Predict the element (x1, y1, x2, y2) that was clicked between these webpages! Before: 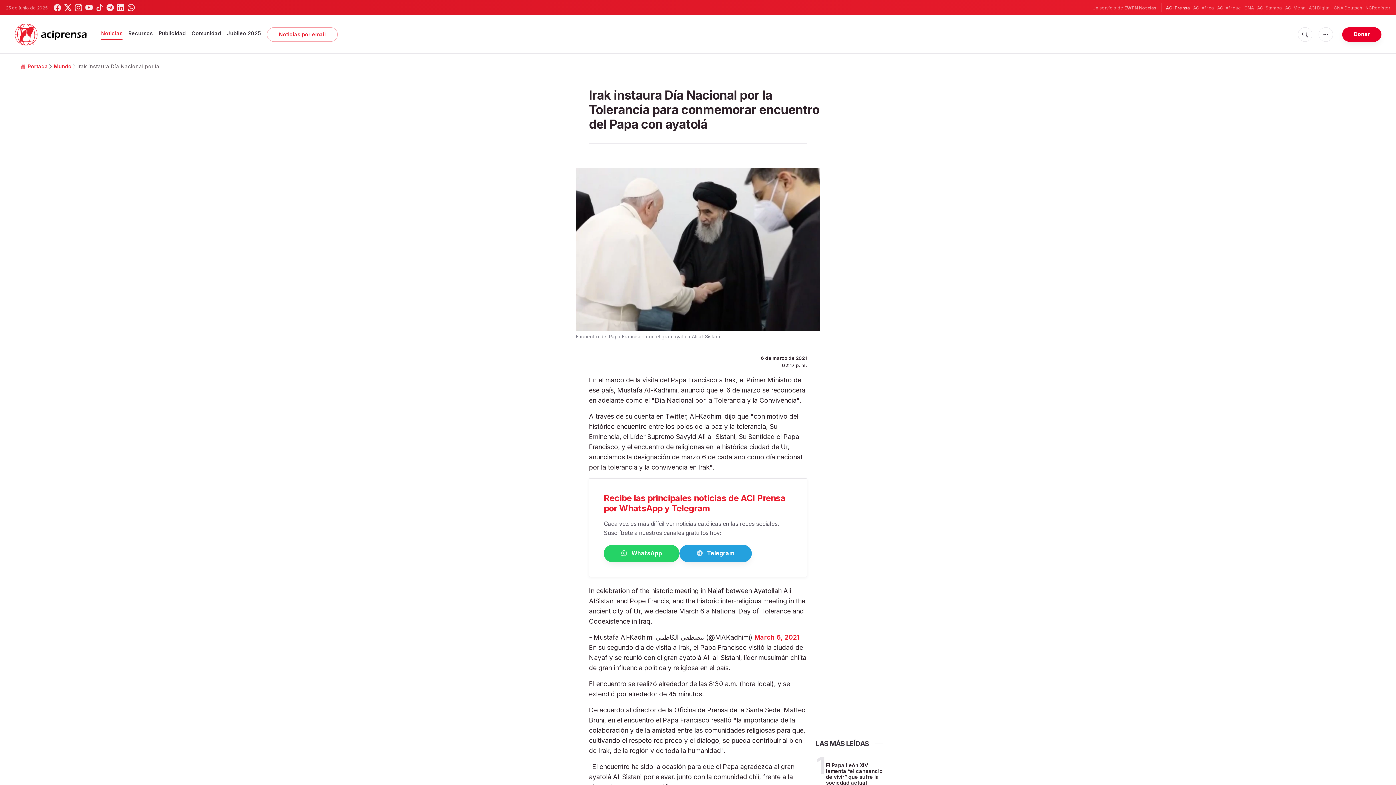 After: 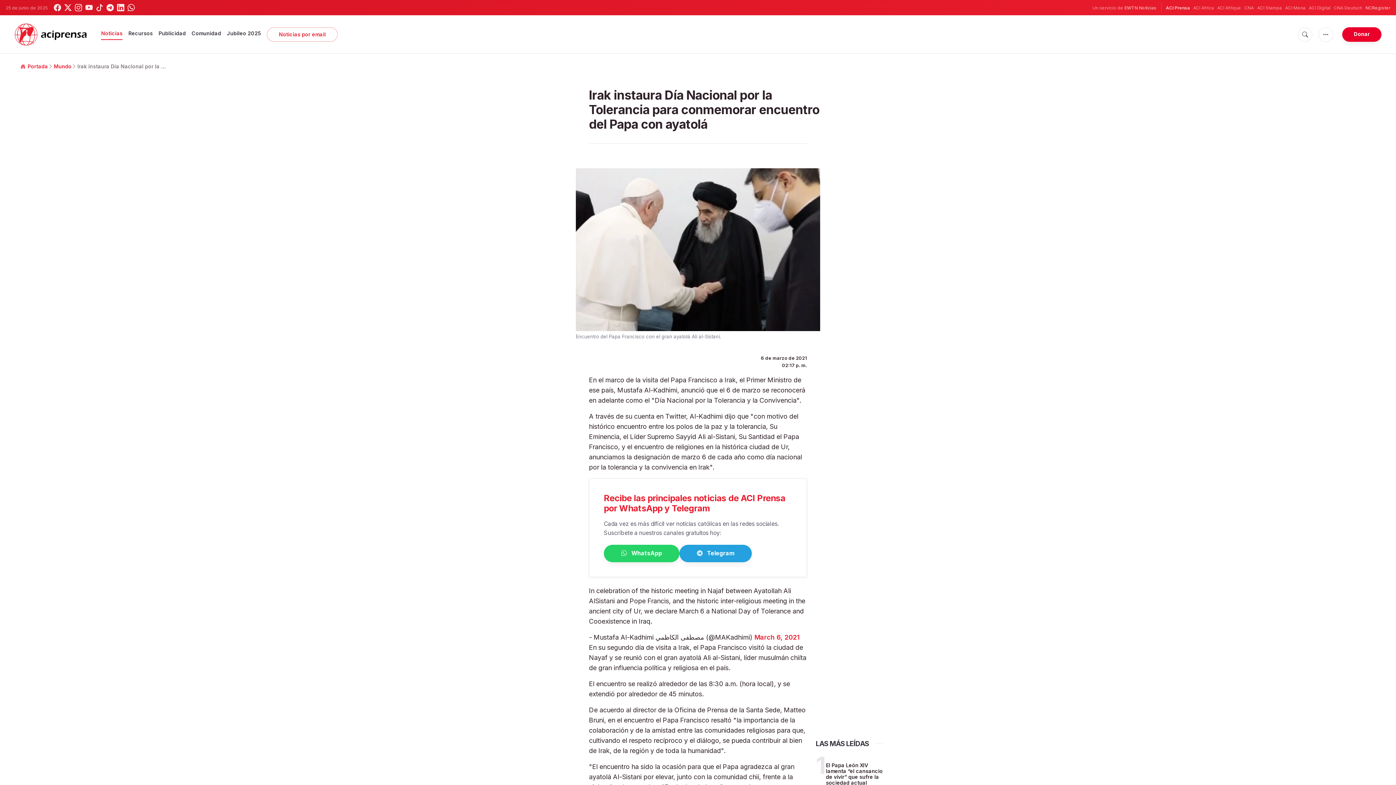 Action: bbox: (1365, 4, 1390, 11) label: NCRegister